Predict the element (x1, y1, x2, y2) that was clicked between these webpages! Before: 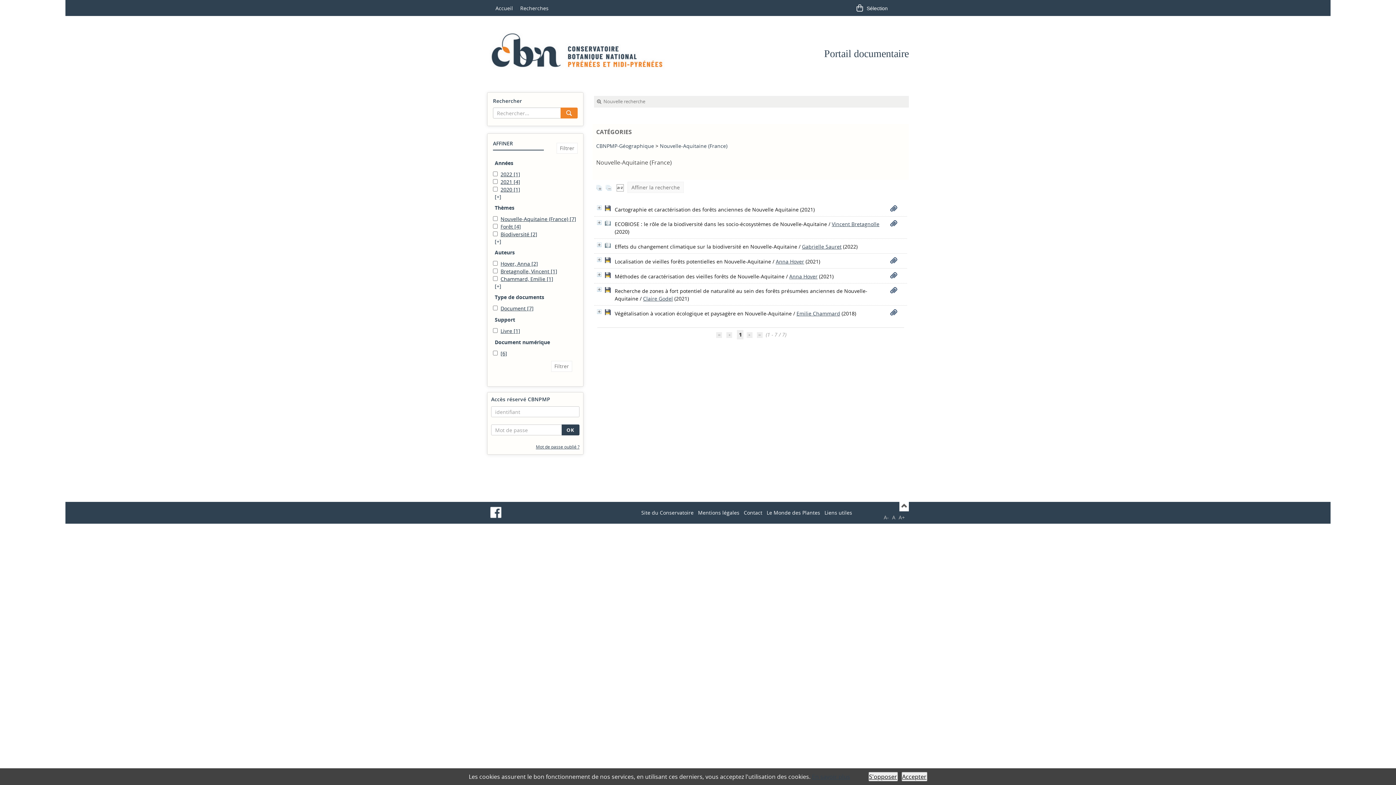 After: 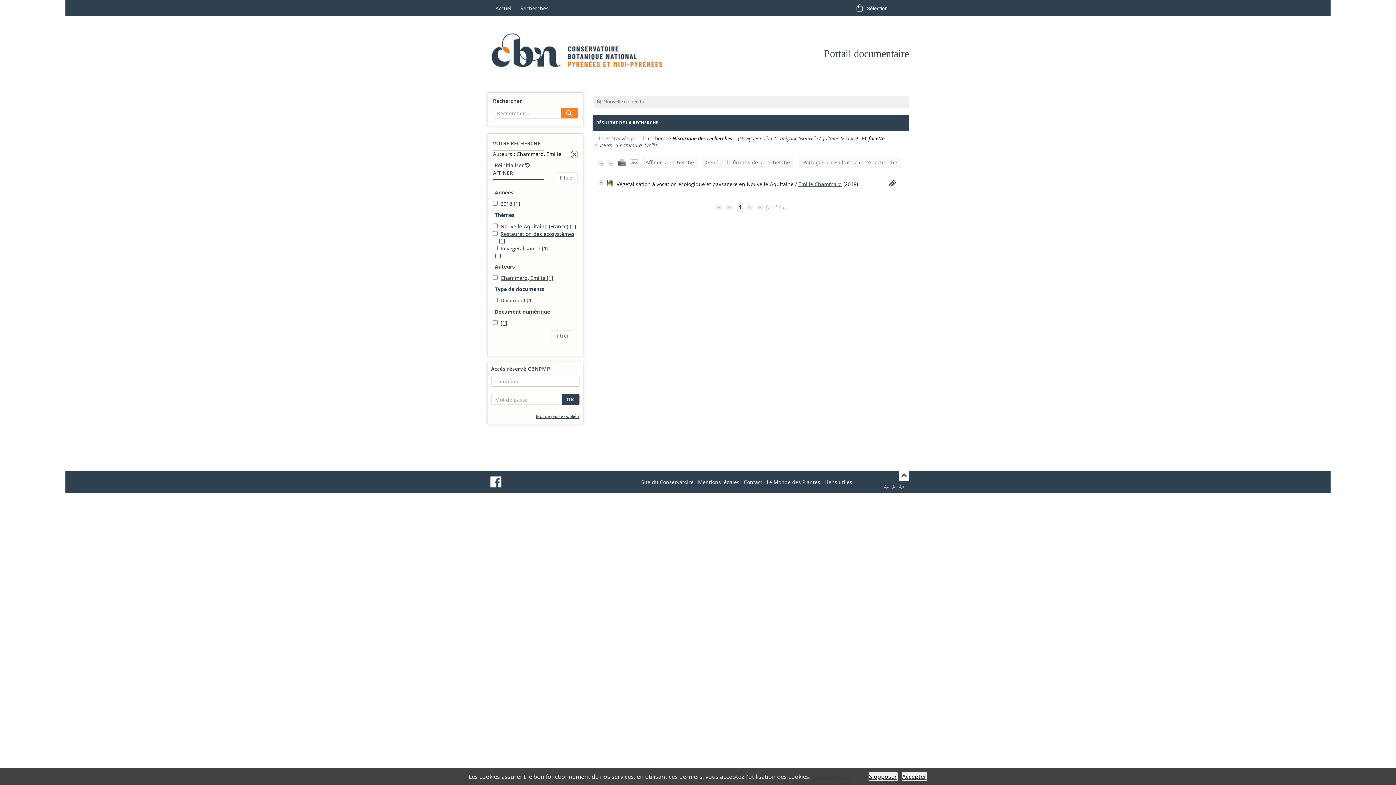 Action: label: Chammard, Emilie [1] bbox: (500, 275, 553, 282)